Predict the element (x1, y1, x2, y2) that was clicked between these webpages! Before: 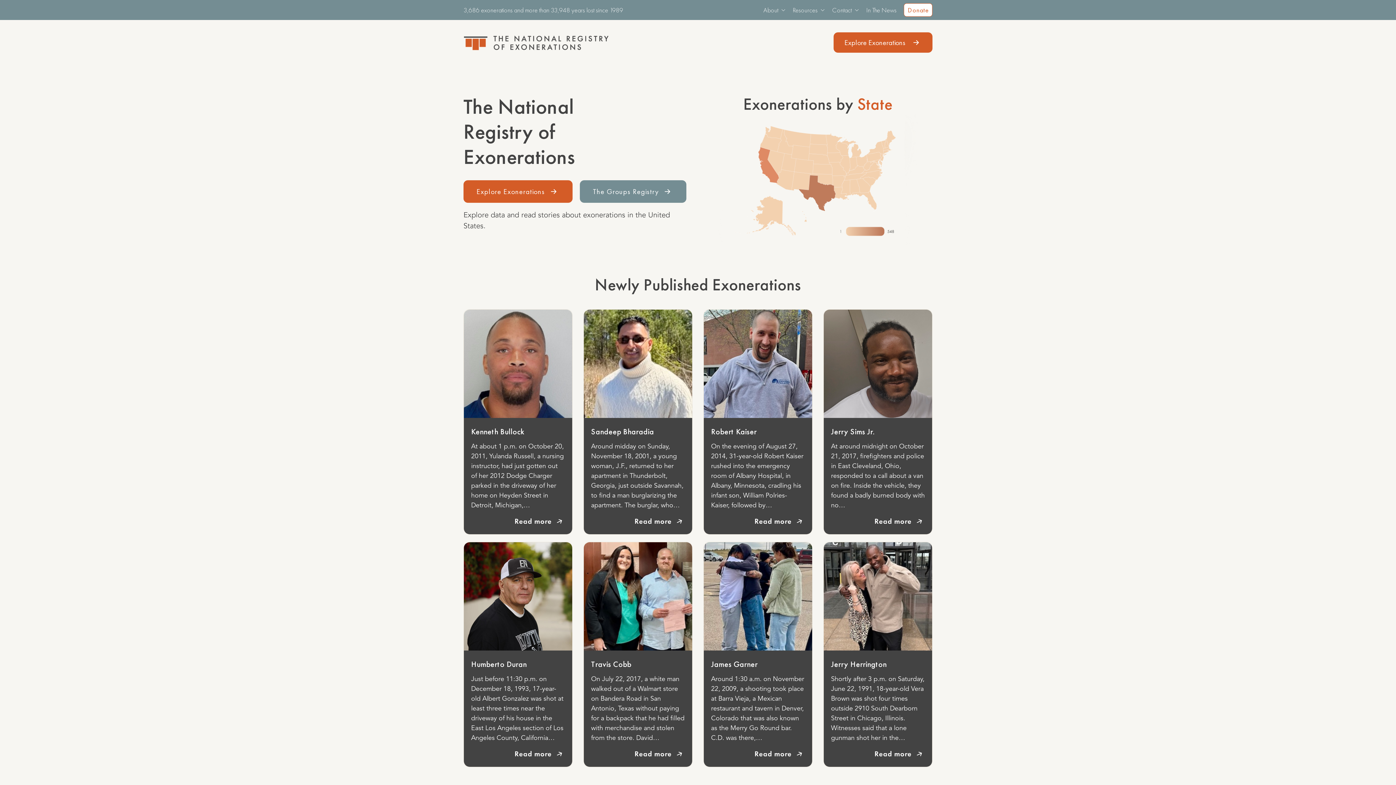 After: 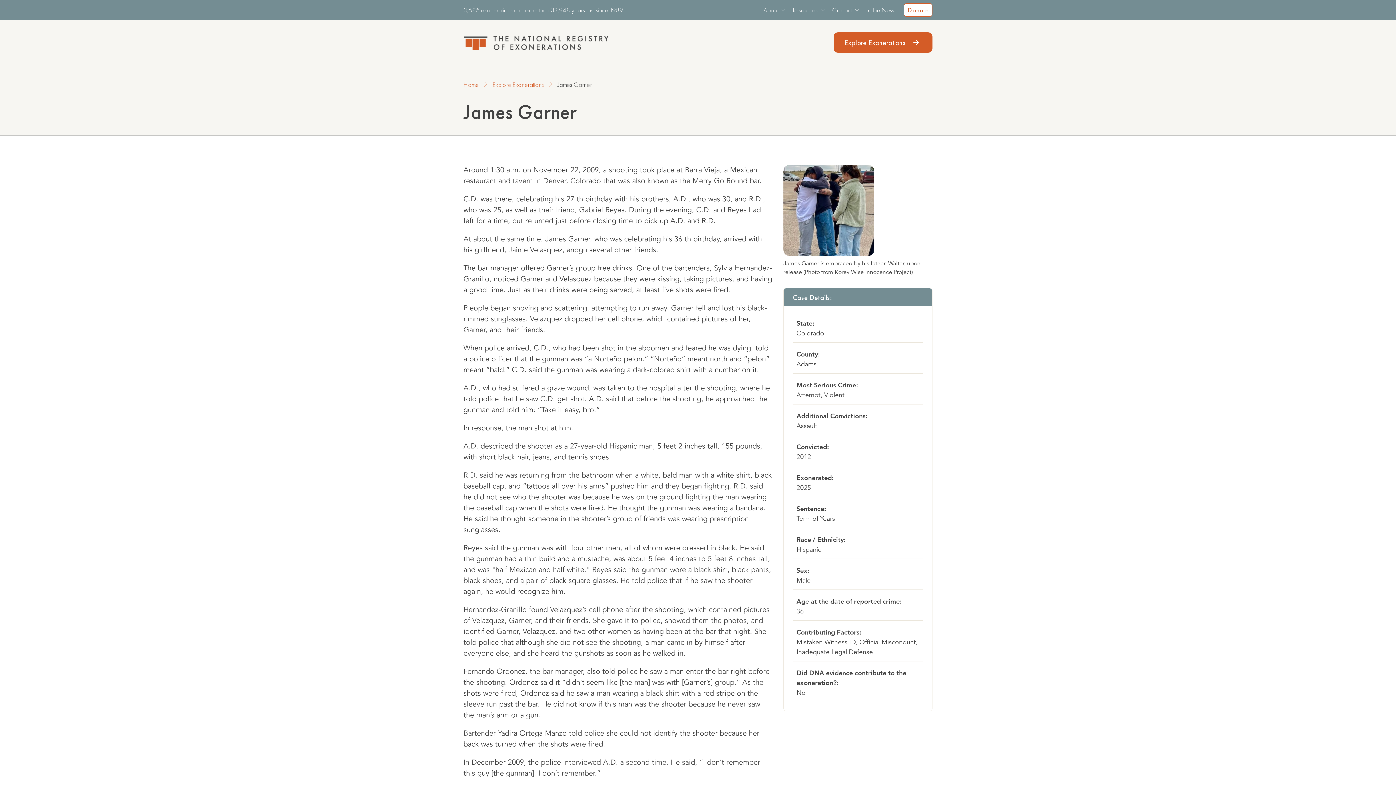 Action: bbox: (754, 749, 805, 759) label: Read more 